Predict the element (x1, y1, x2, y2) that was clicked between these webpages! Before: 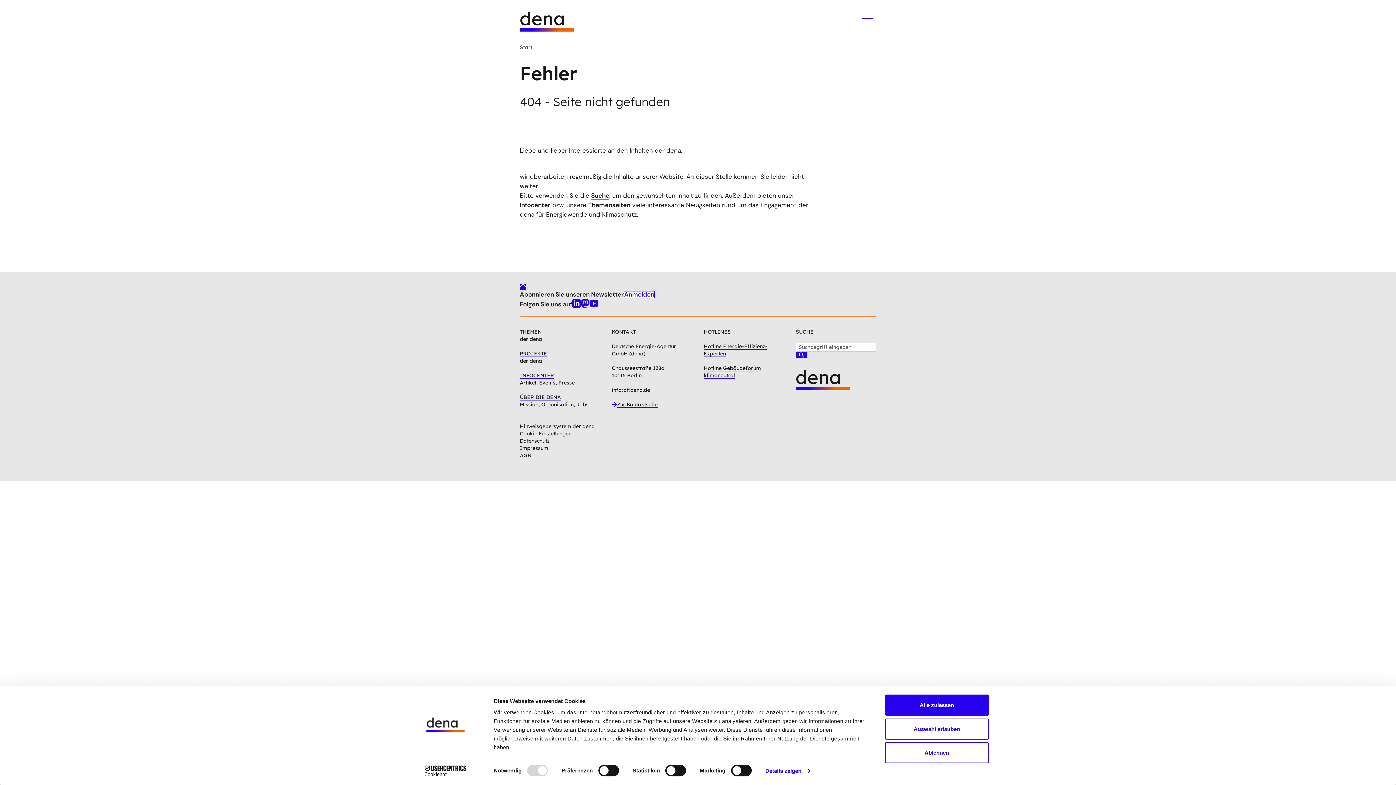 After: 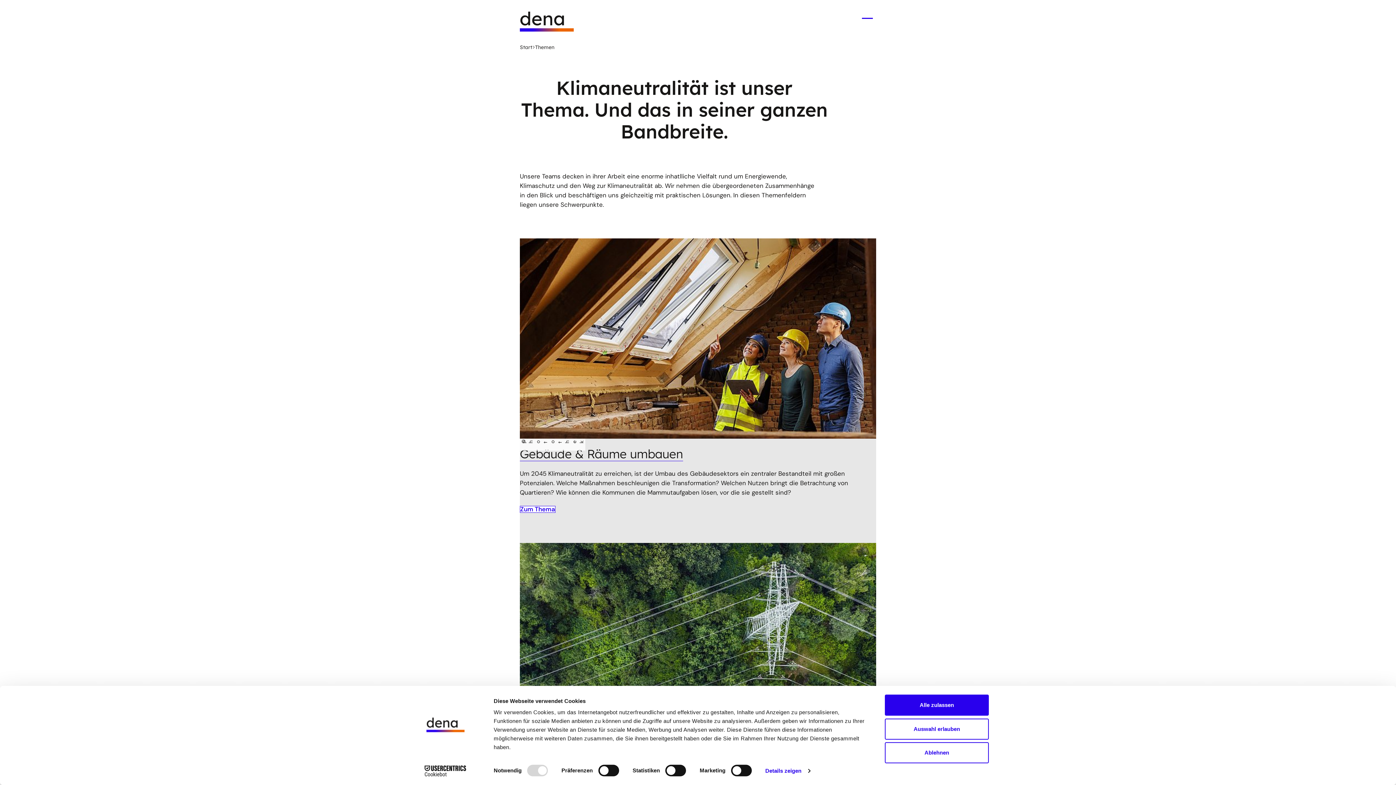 Action: bbox: (520, 328, 541, 335) label: THEMEN